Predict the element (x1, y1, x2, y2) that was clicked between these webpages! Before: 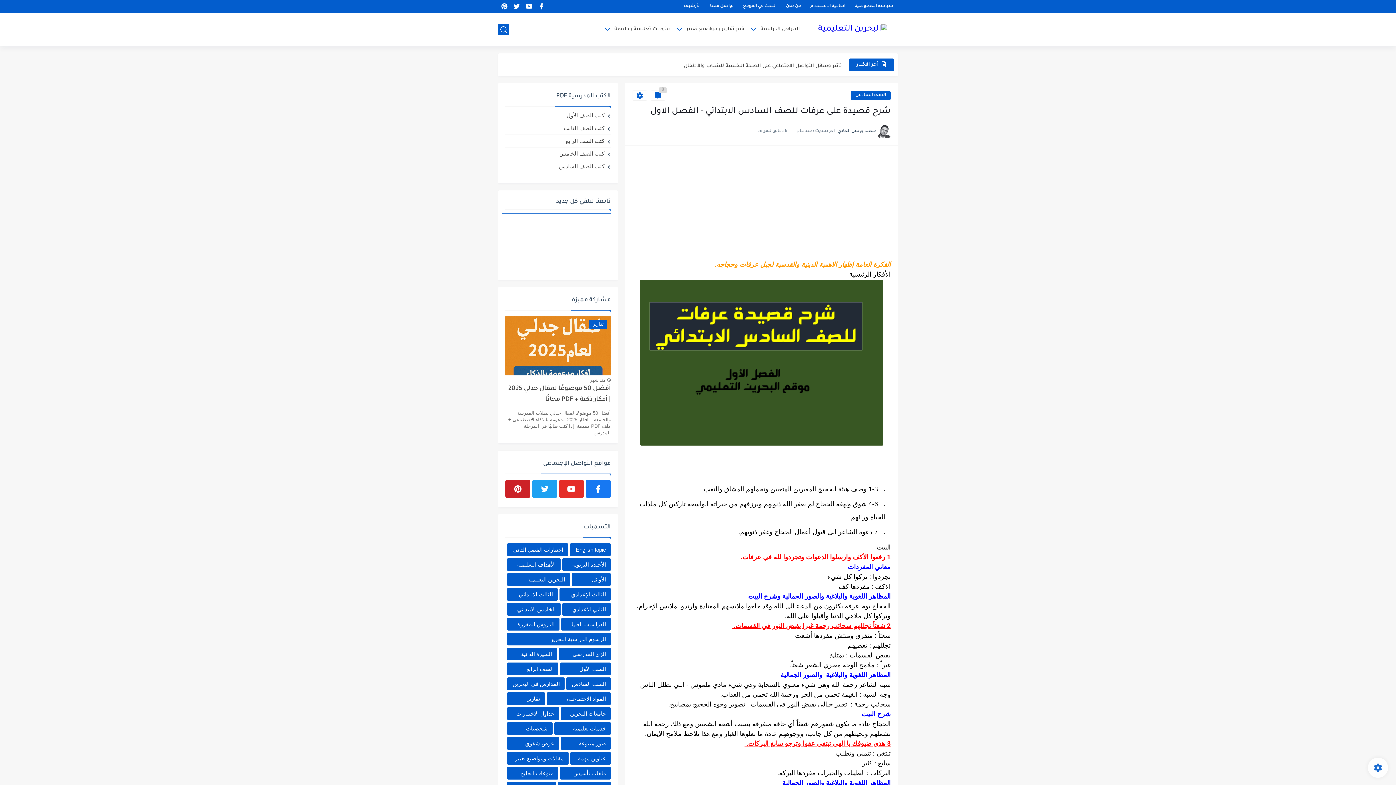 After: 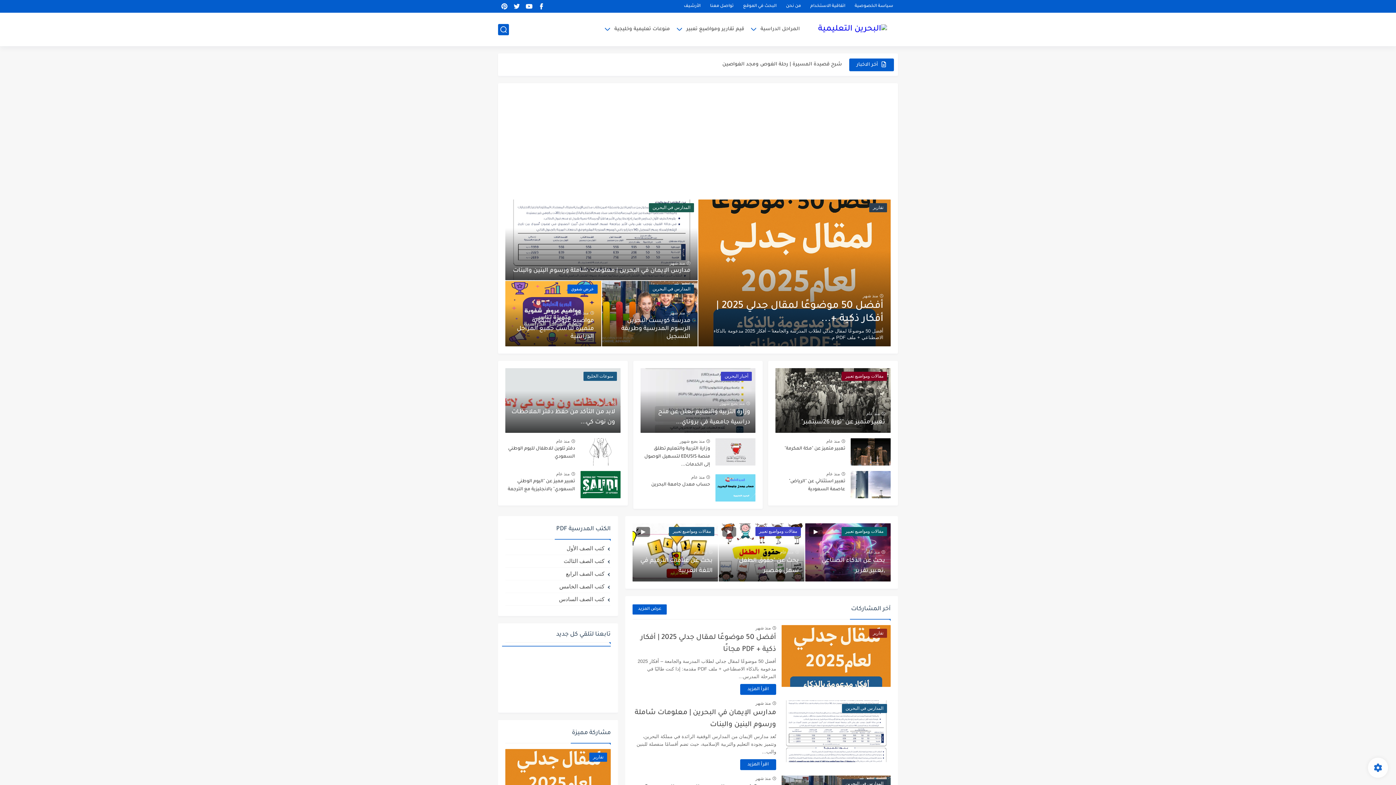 Action: bbox: (818, 24, 887, 34)